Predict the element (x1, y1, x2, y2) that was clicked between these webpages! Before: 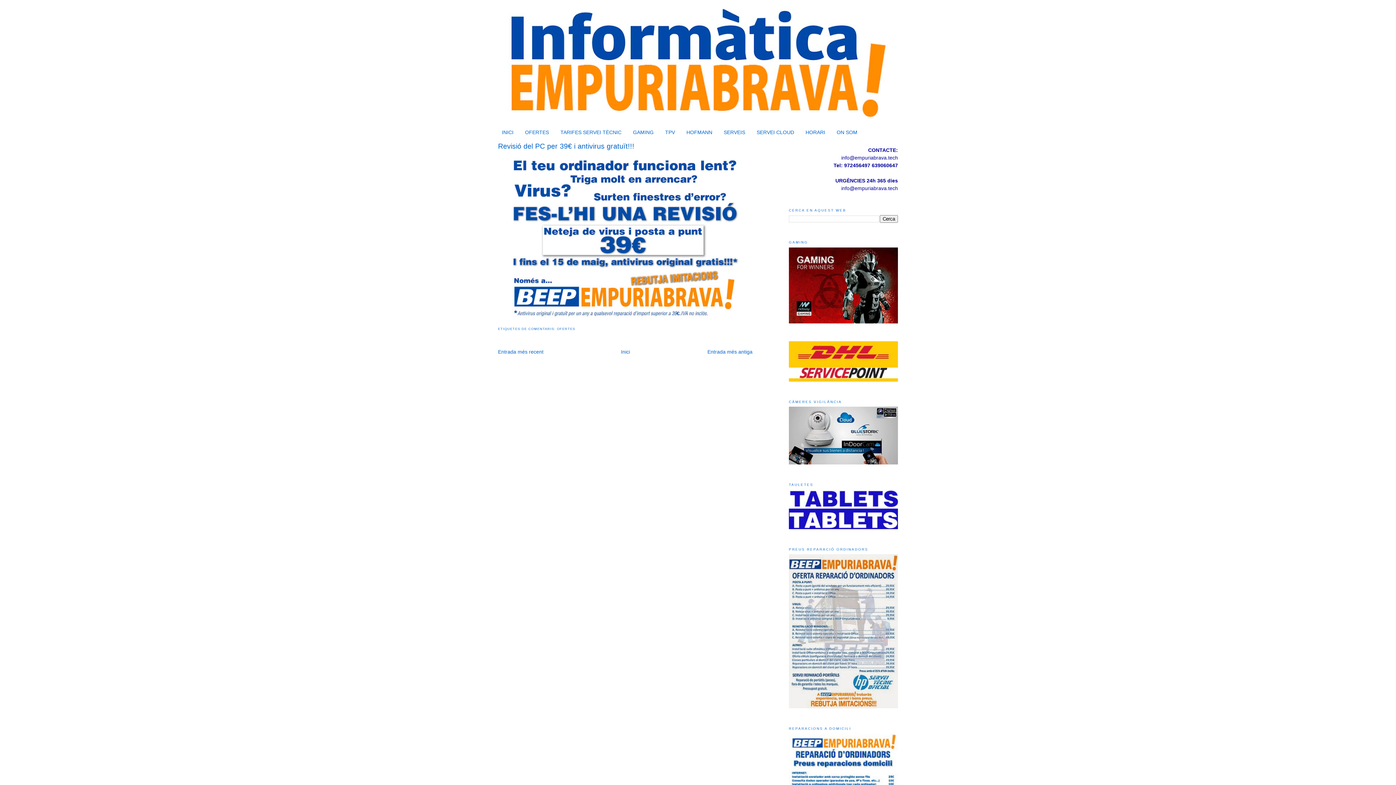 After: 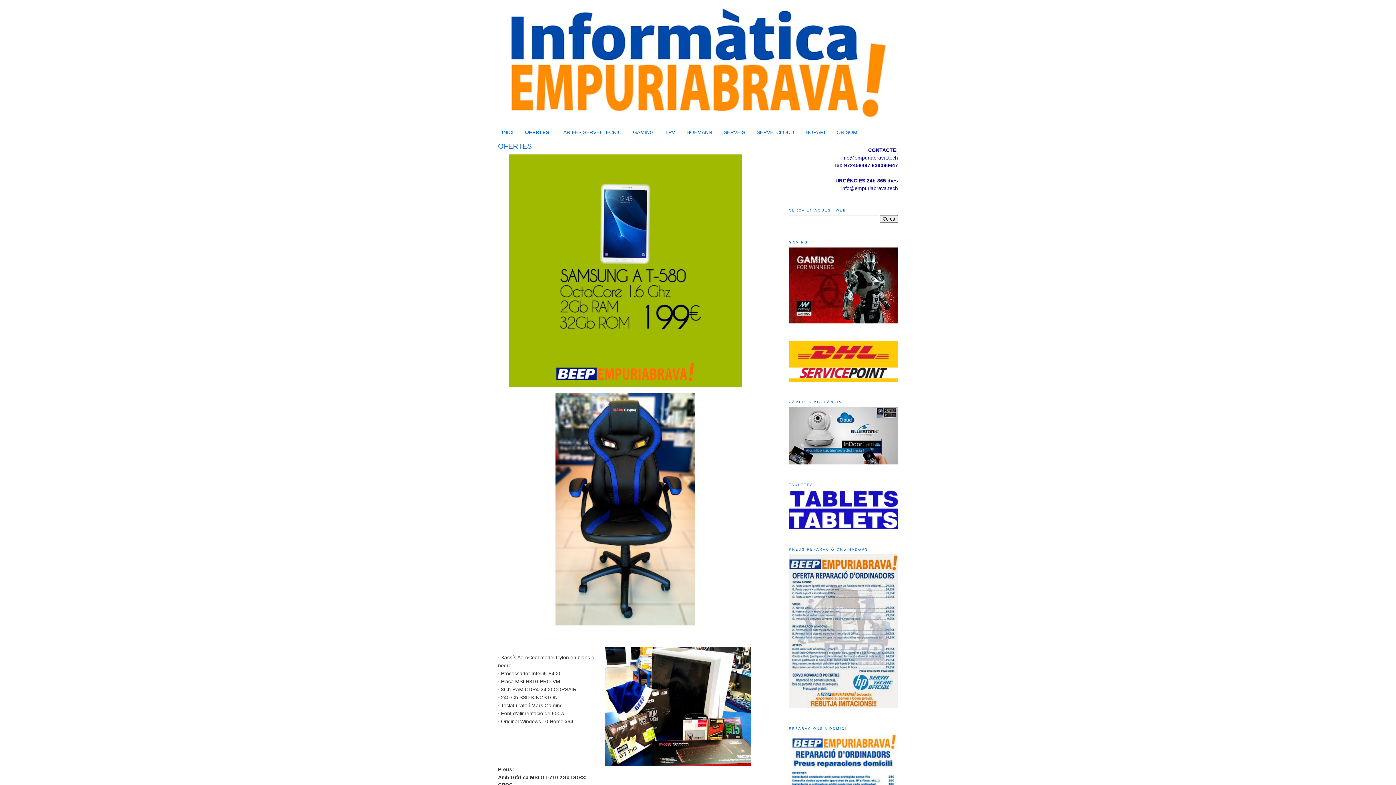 Action: bbox: (525, 129, 549, 135) label: OFERTES